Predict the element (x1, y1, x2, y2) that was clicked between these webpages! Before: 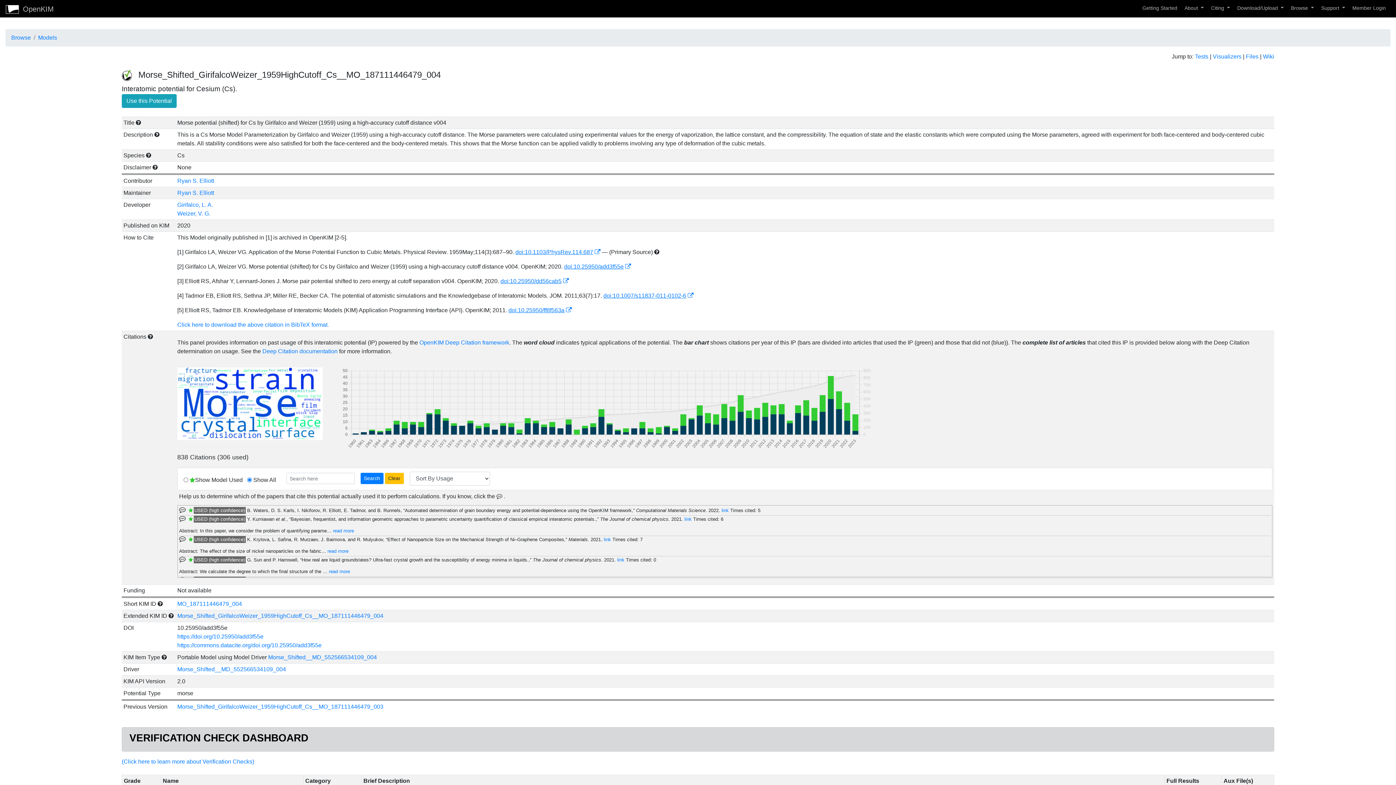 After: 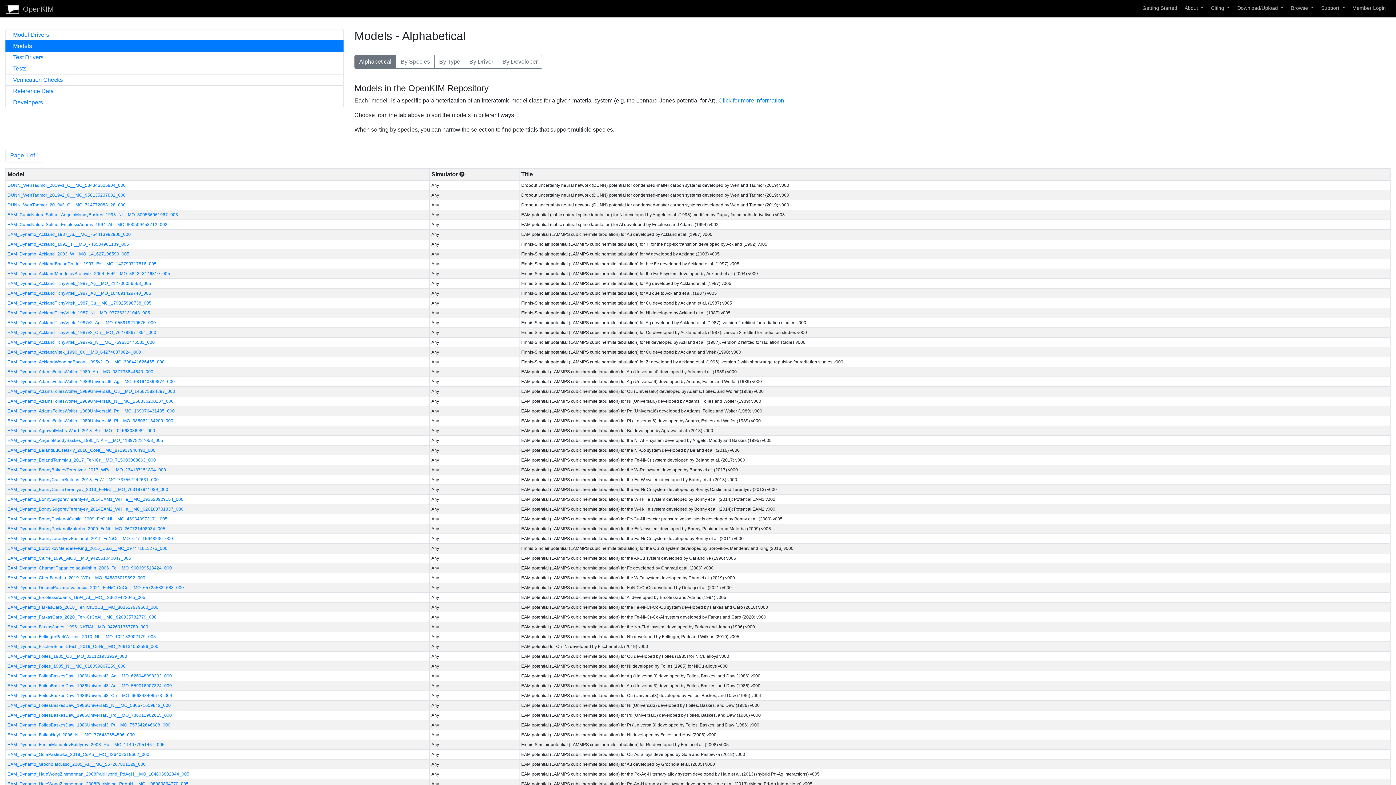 Action: bbox: (11, 34, 30, 40) label: Browse